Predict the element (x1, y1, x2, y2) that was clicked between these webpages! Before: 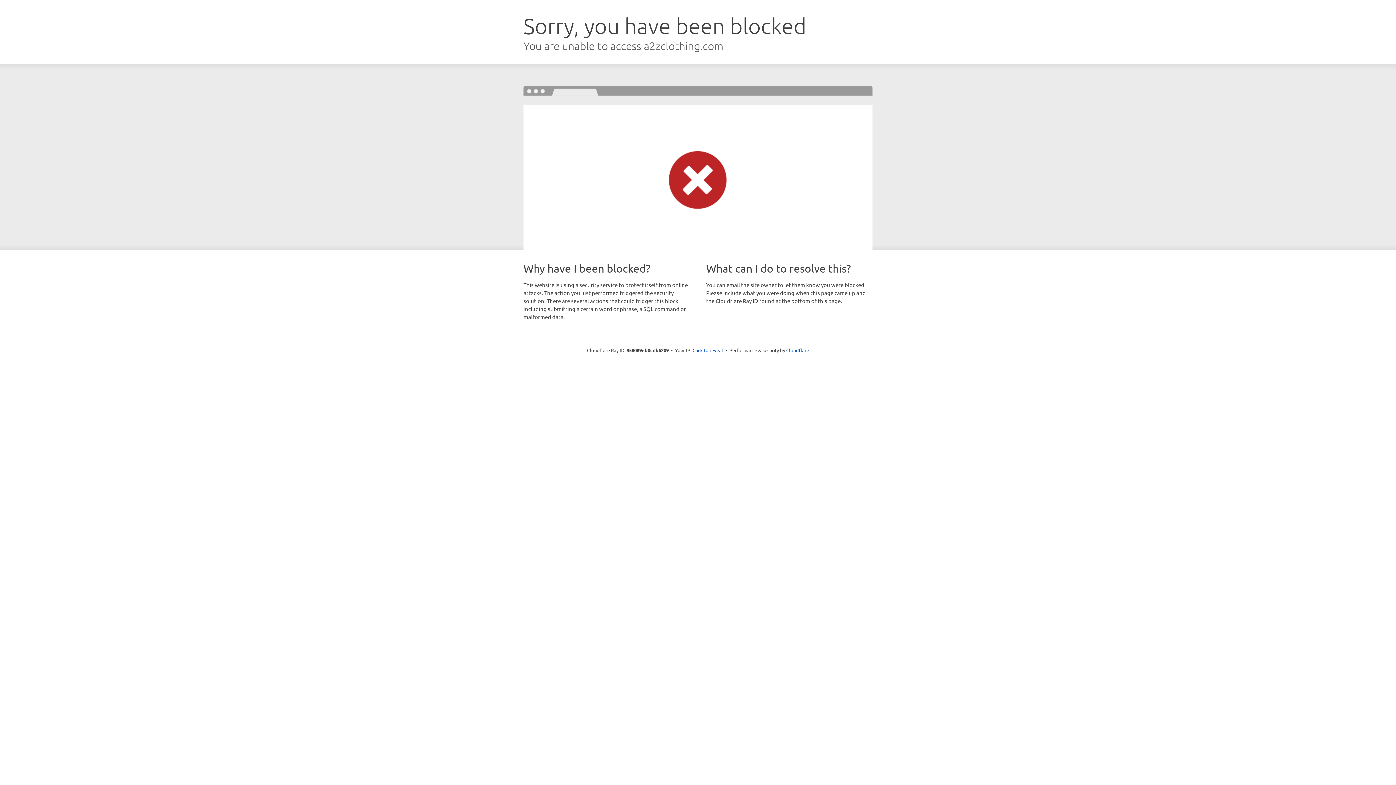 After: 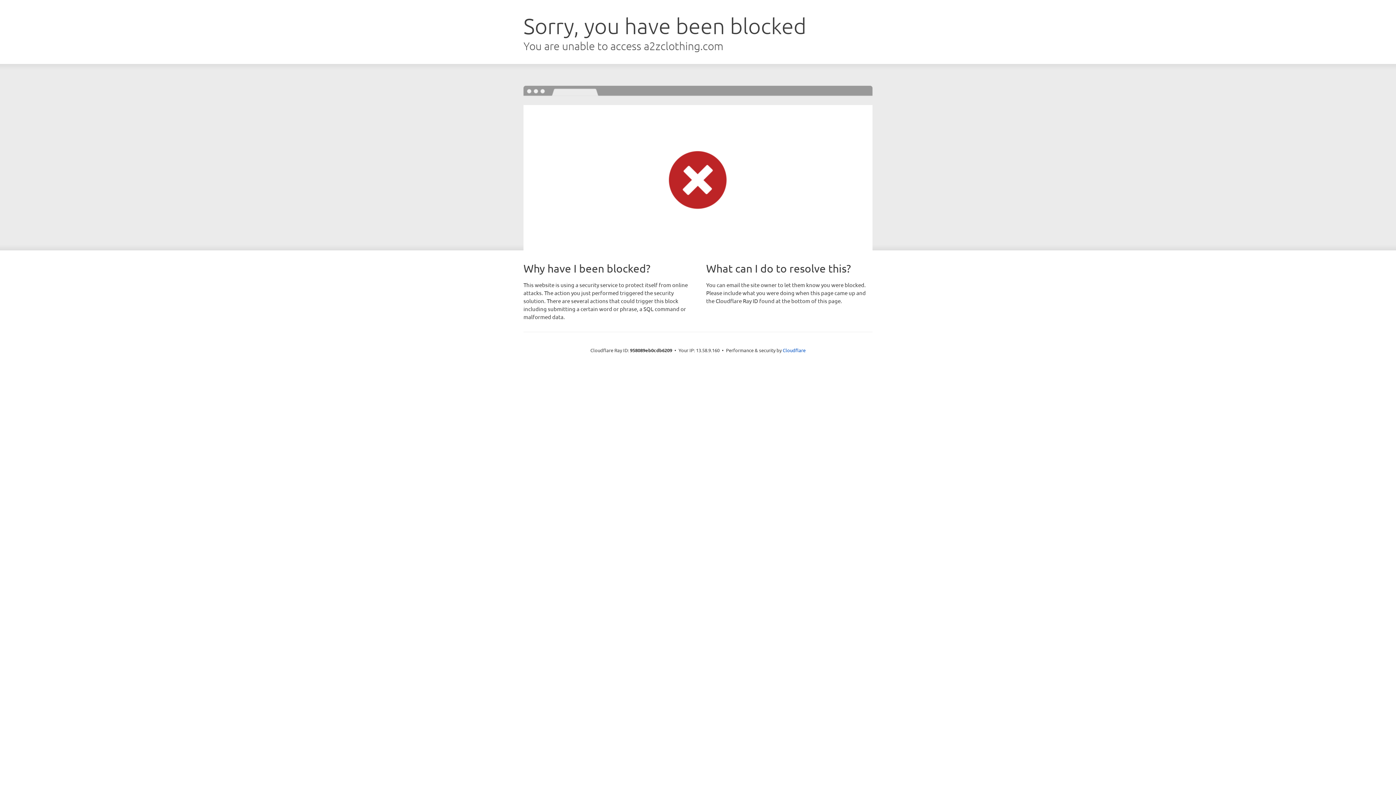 Action: bbox: (692, 346, 723, 353) label: Click to reveal